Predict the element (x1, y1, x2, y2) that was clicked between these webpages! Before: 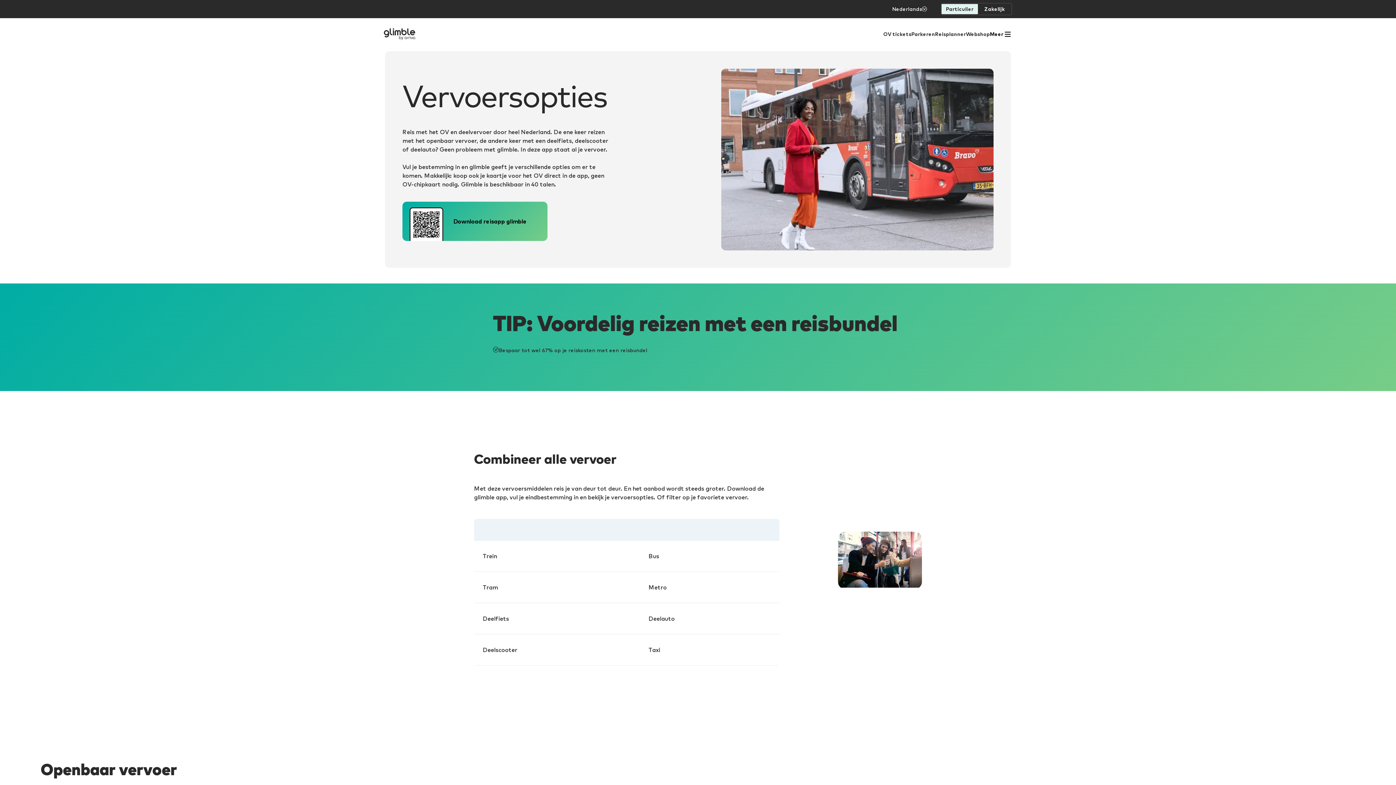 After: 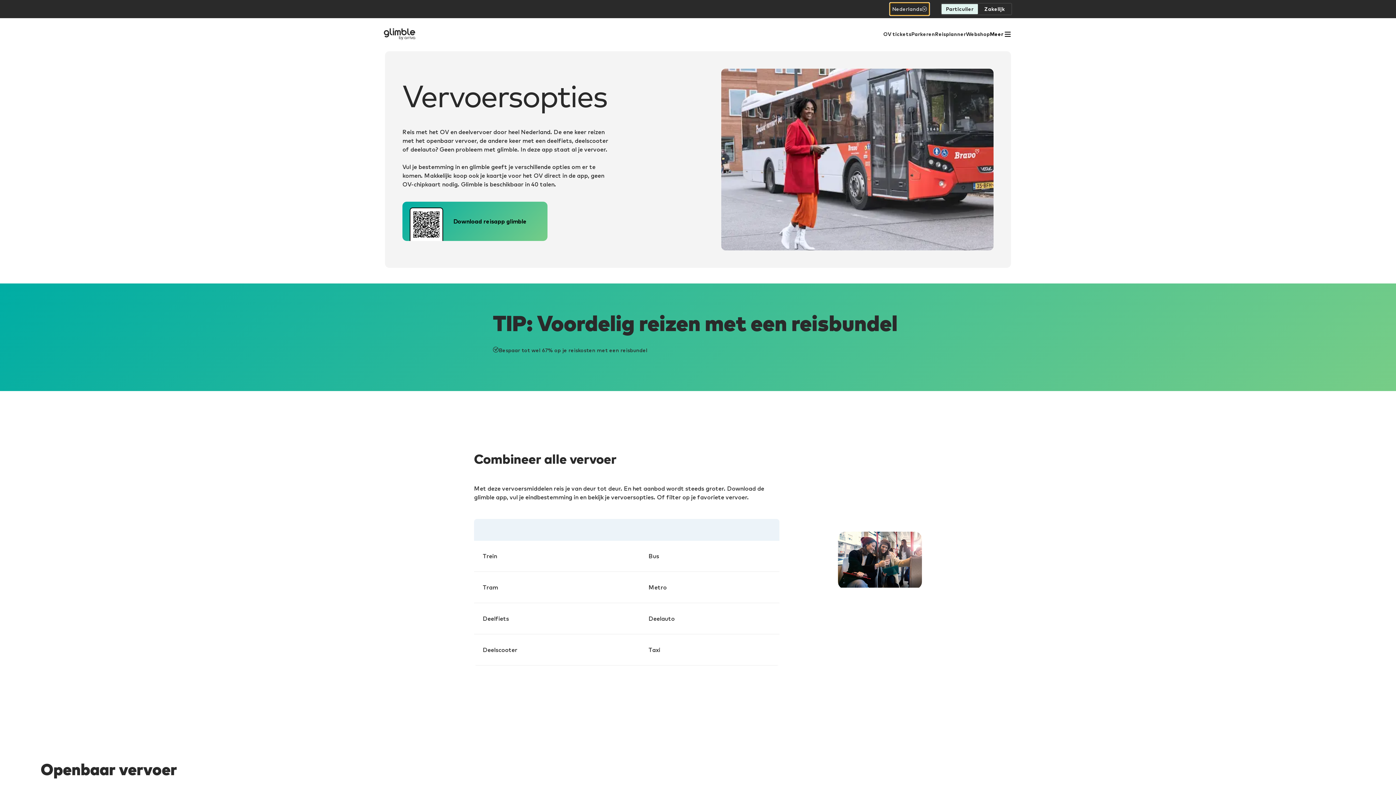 Action: bbox: (890, 2, 929, 15) label: Nederlands